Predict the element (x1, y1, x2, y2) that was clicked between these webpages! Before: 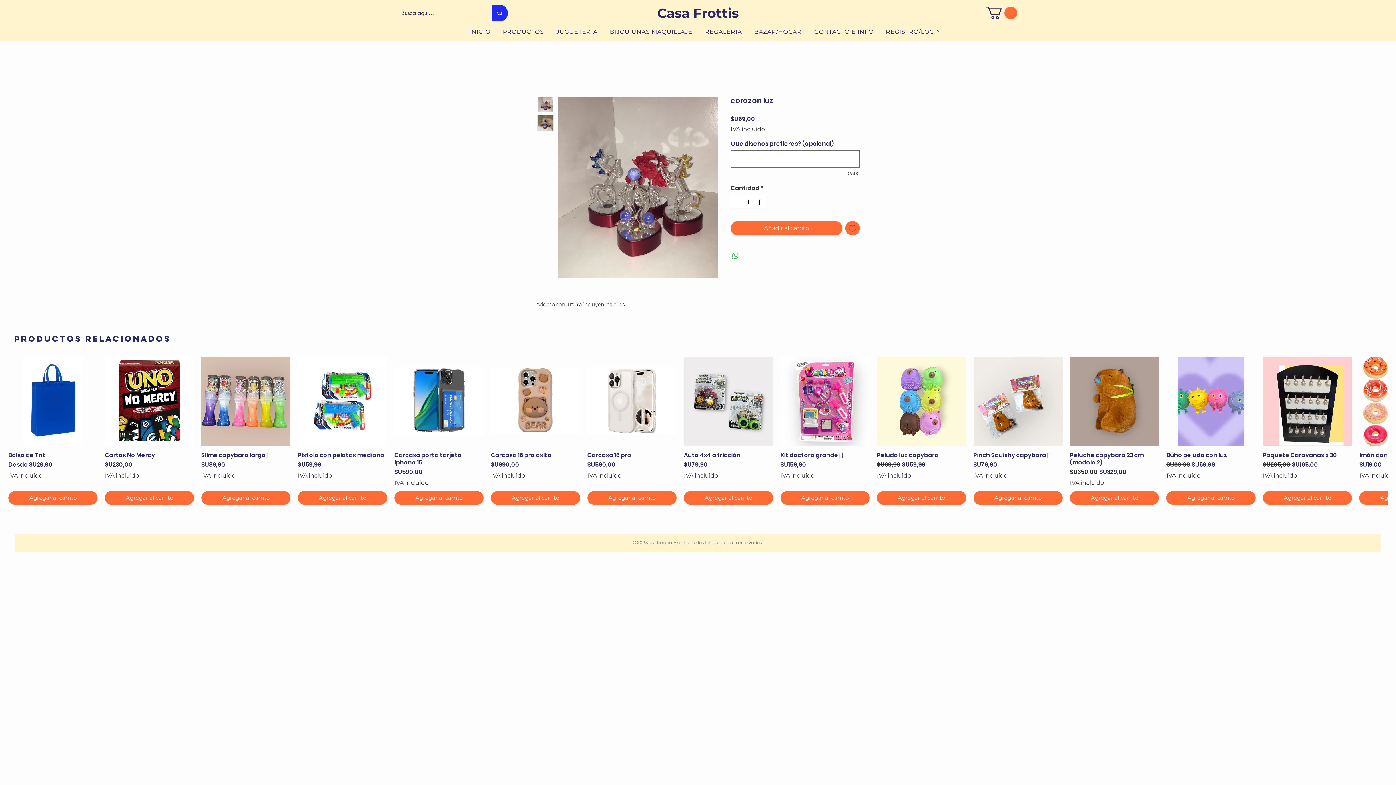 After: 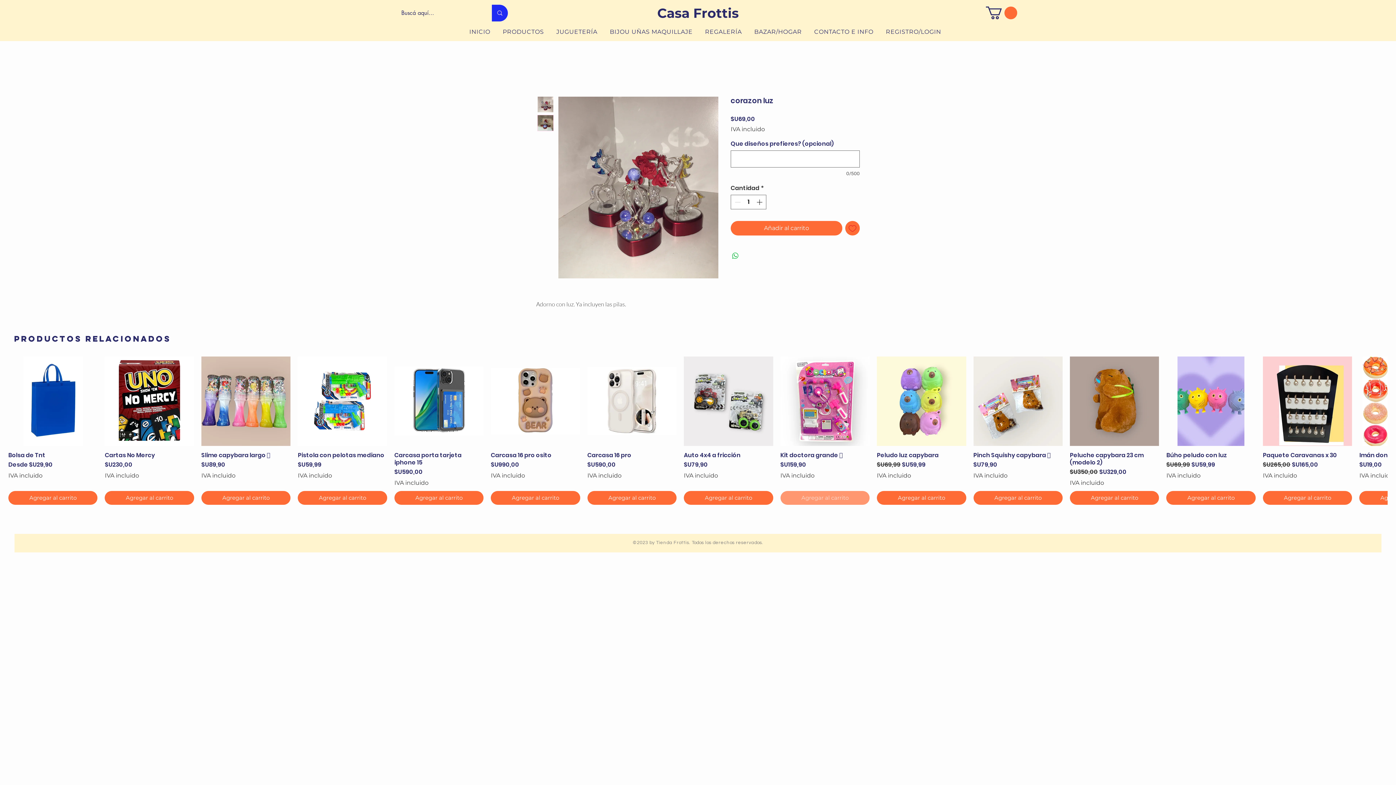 Action: bbox: (780, 491, 869, 504) label: Agregar al carrito